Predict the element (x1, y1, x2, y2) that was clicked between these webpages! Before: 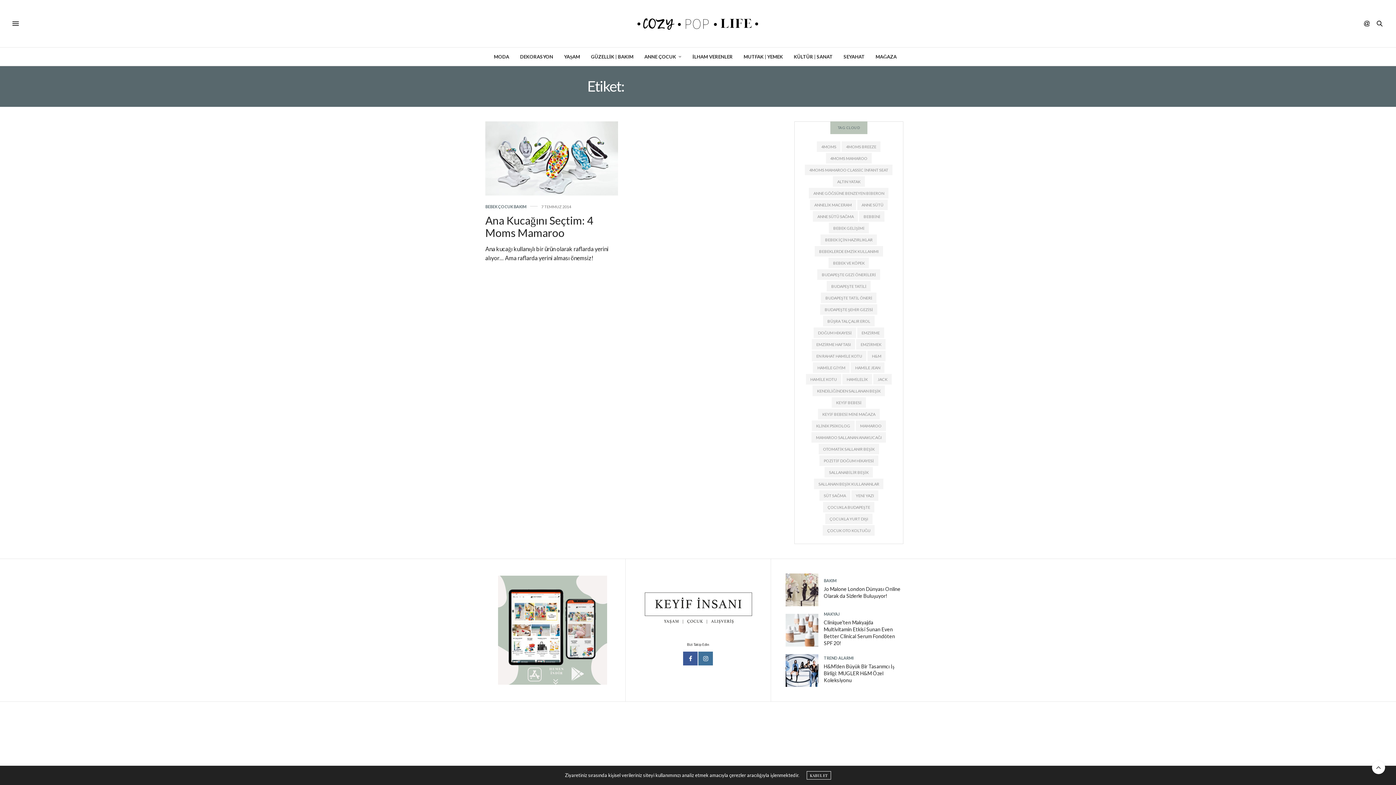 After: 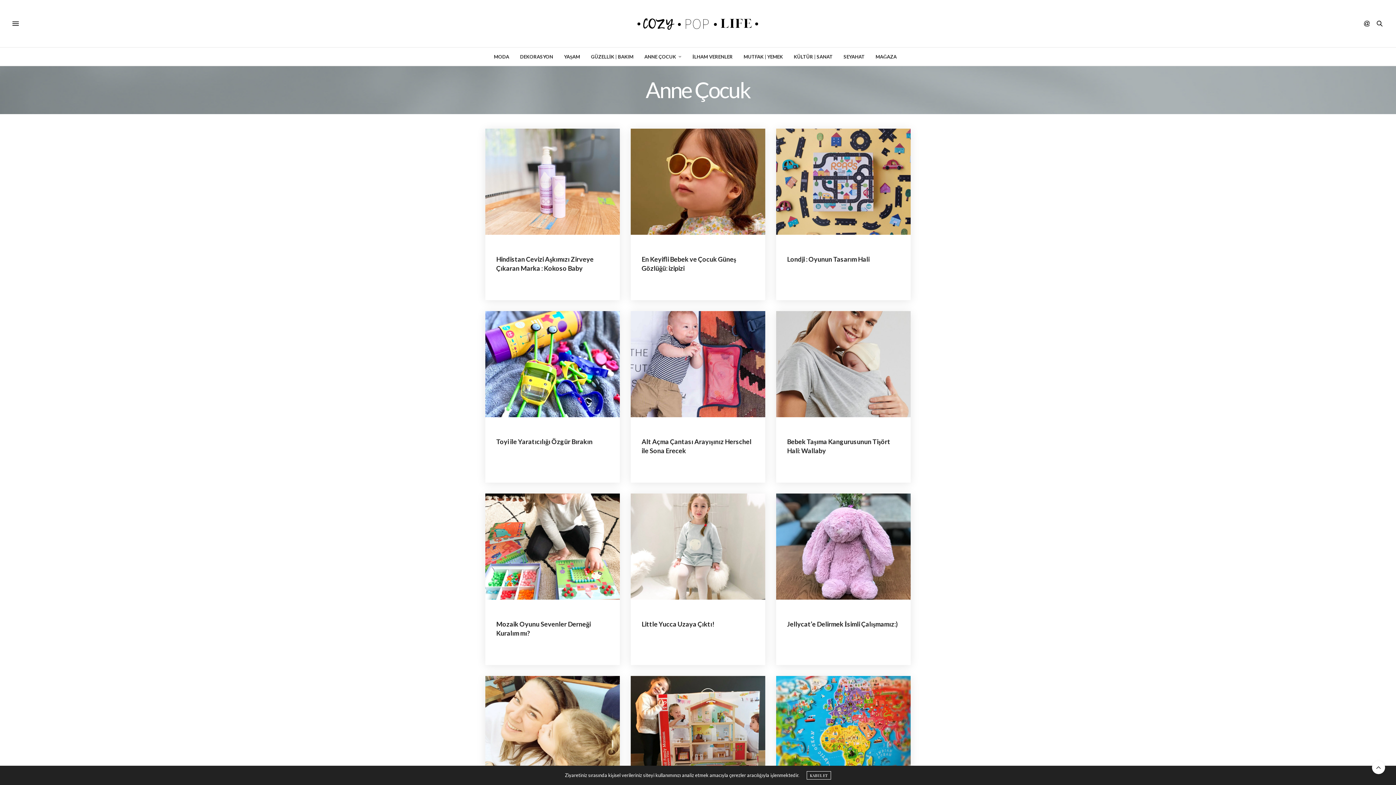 Action: bbox: (644, 47, 681, 65) label: ANNE ÇOCUK